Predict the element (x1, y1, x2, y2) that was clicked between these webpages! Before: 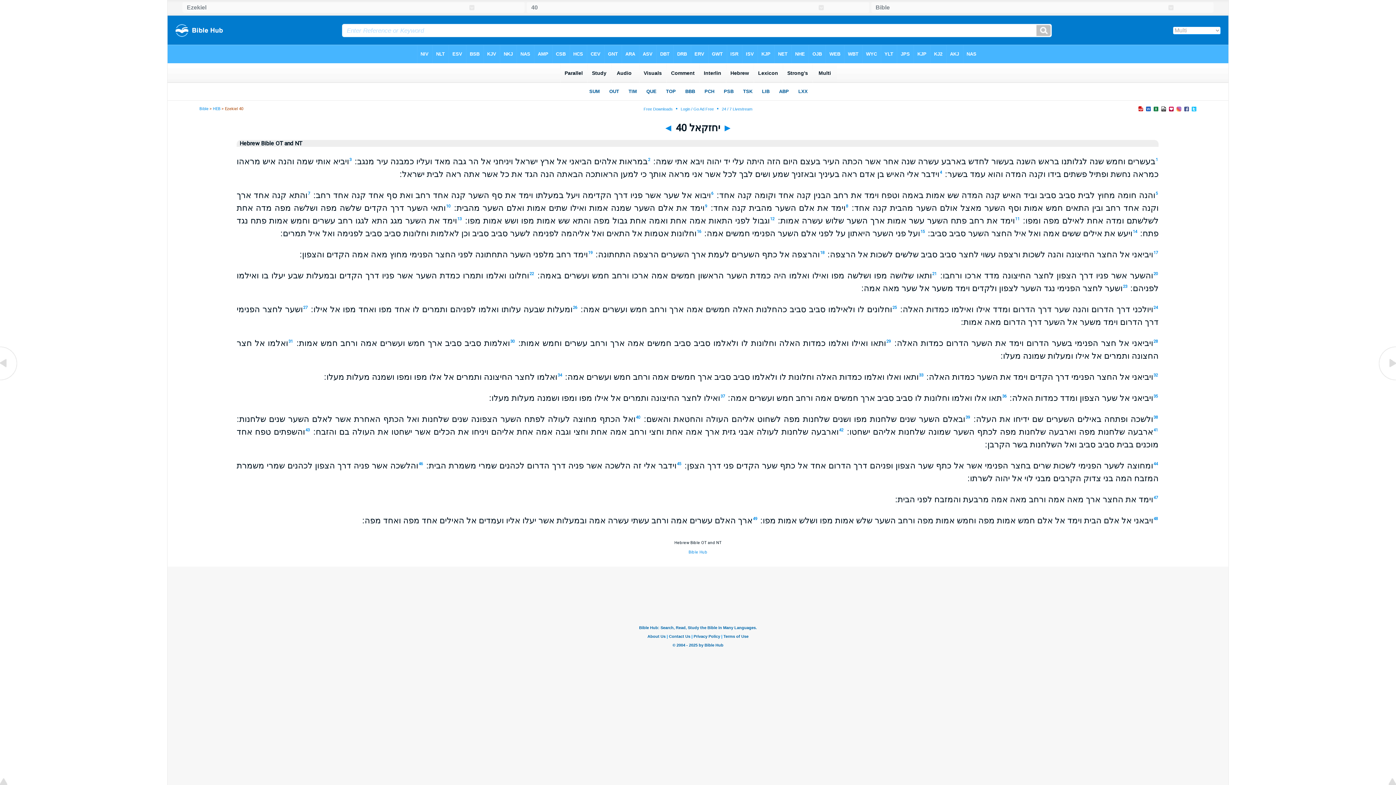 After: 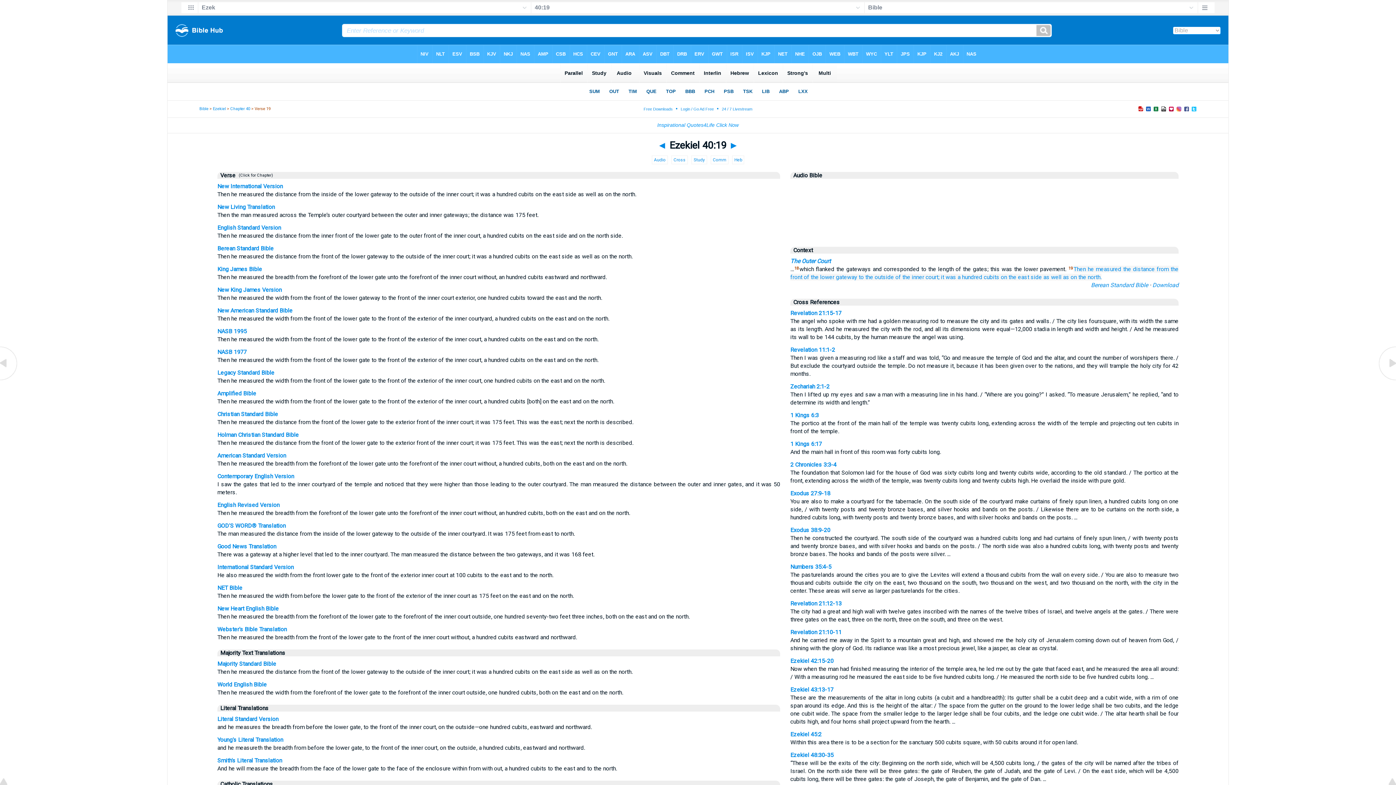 Action: bbox: (588, 250, 592, 255) label: 19